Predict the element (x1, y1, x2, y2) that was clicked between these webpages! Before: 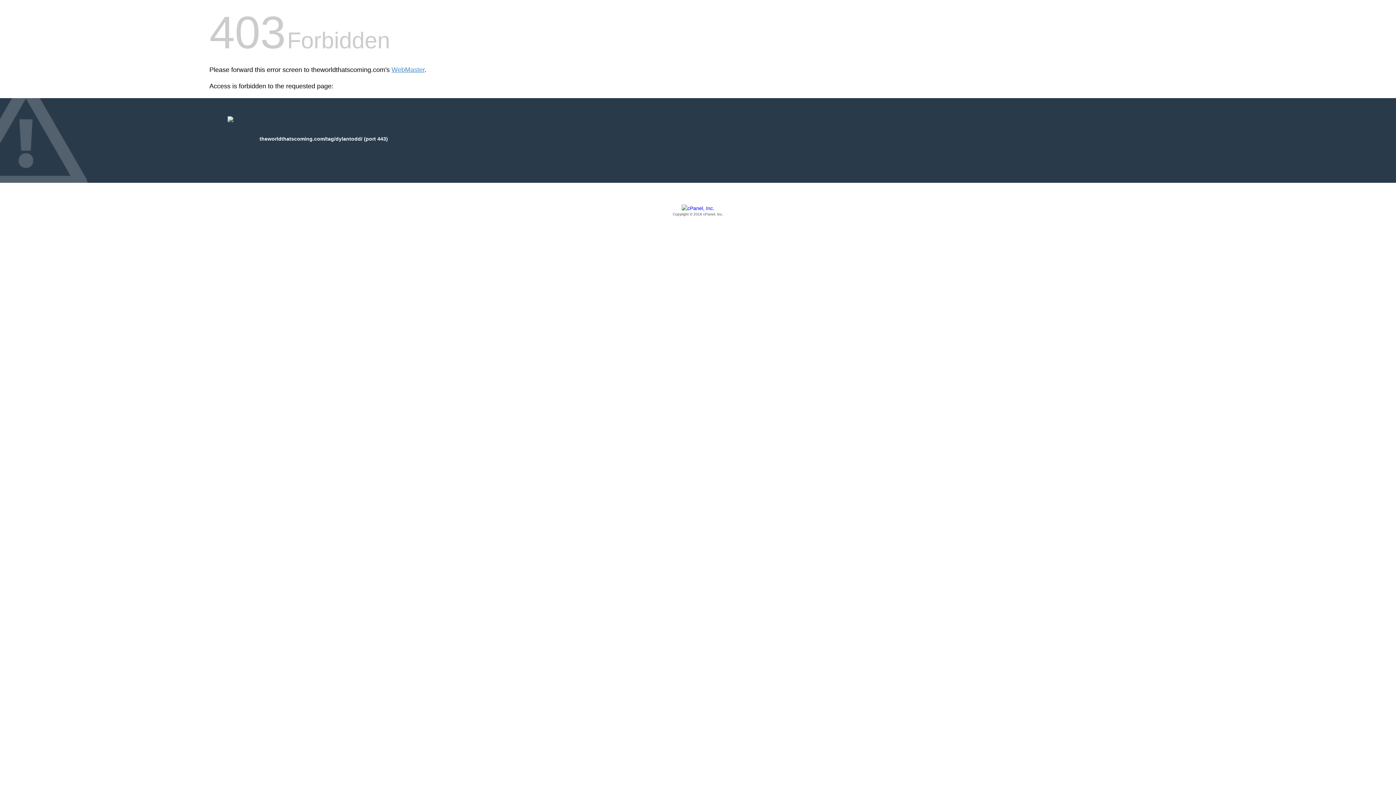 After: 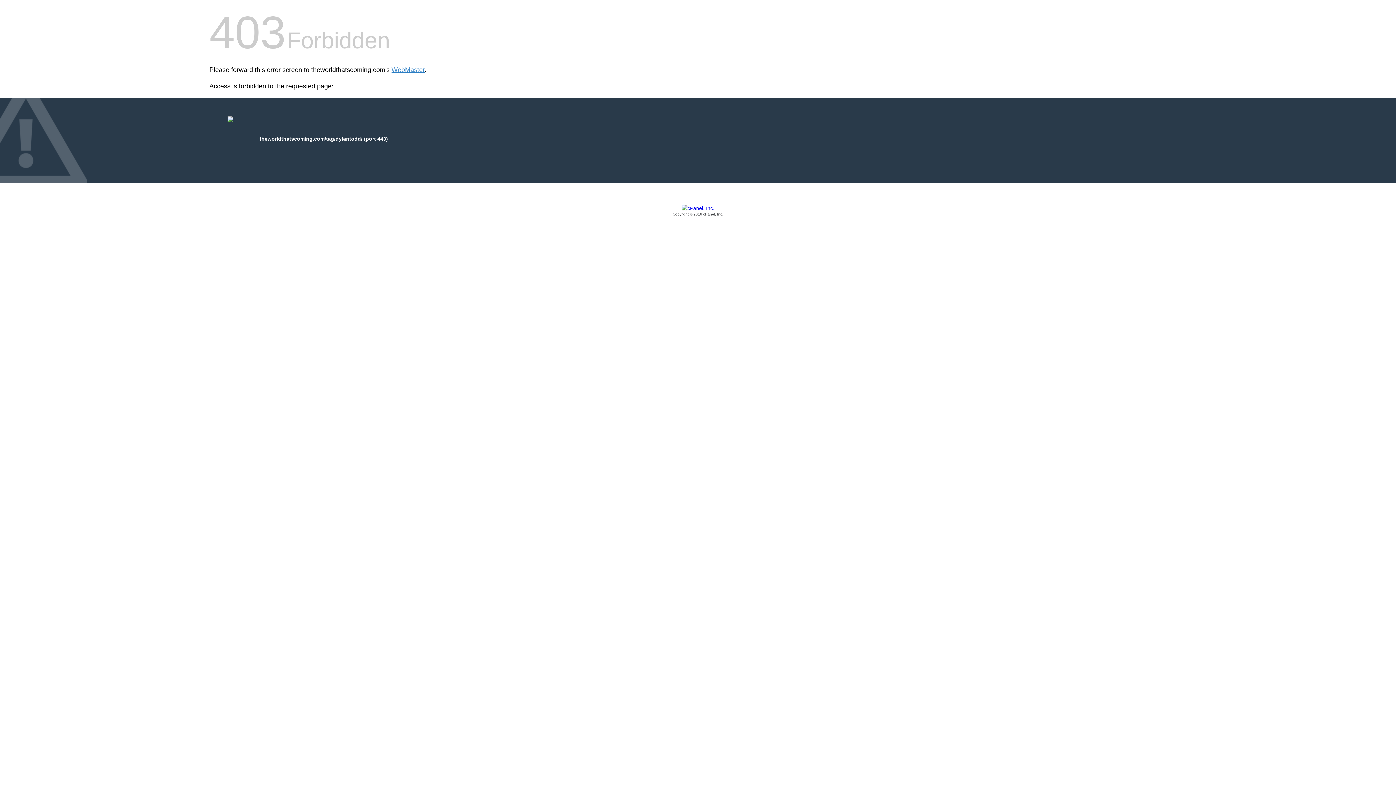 Action: bbox: (209, 205, 1186, 217) label: Copyright © 2016 cPanel, Inc.